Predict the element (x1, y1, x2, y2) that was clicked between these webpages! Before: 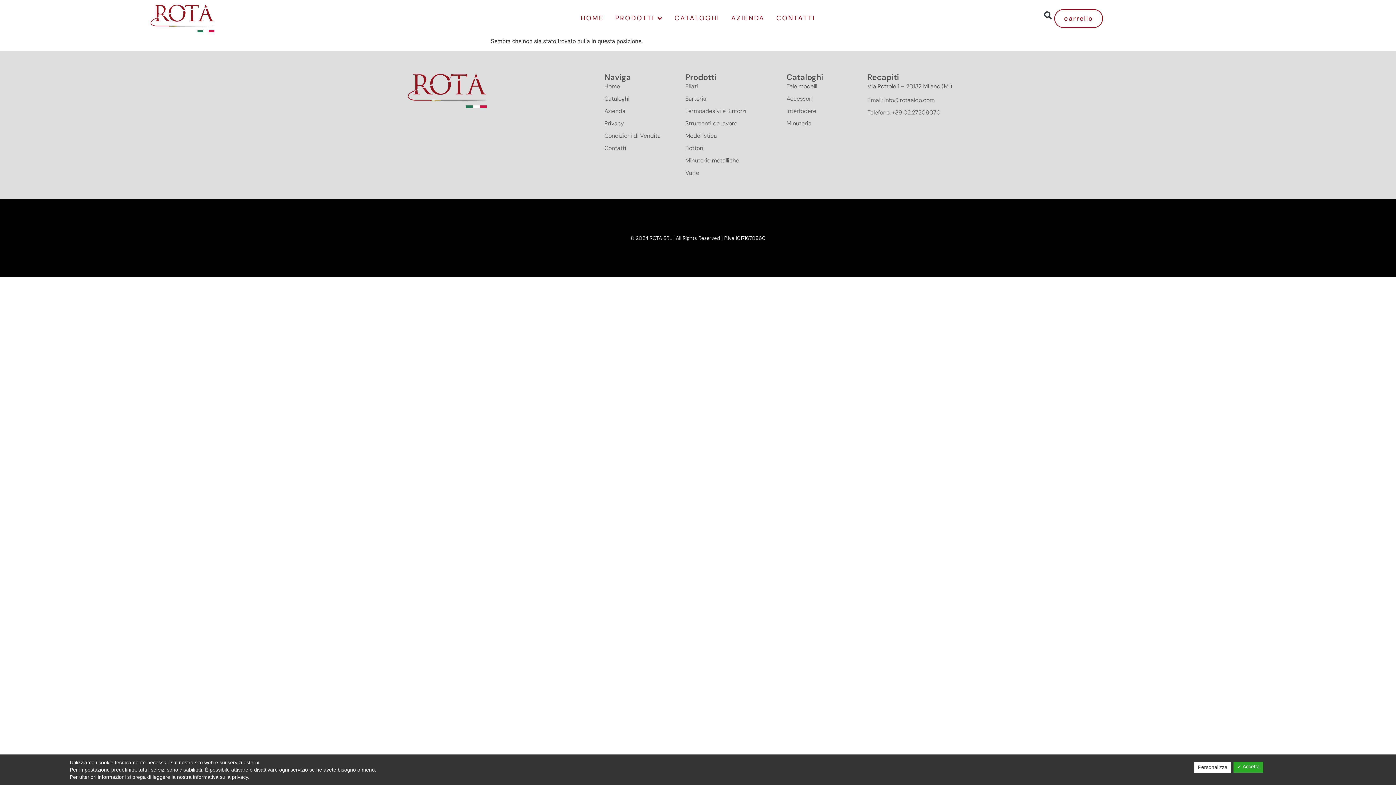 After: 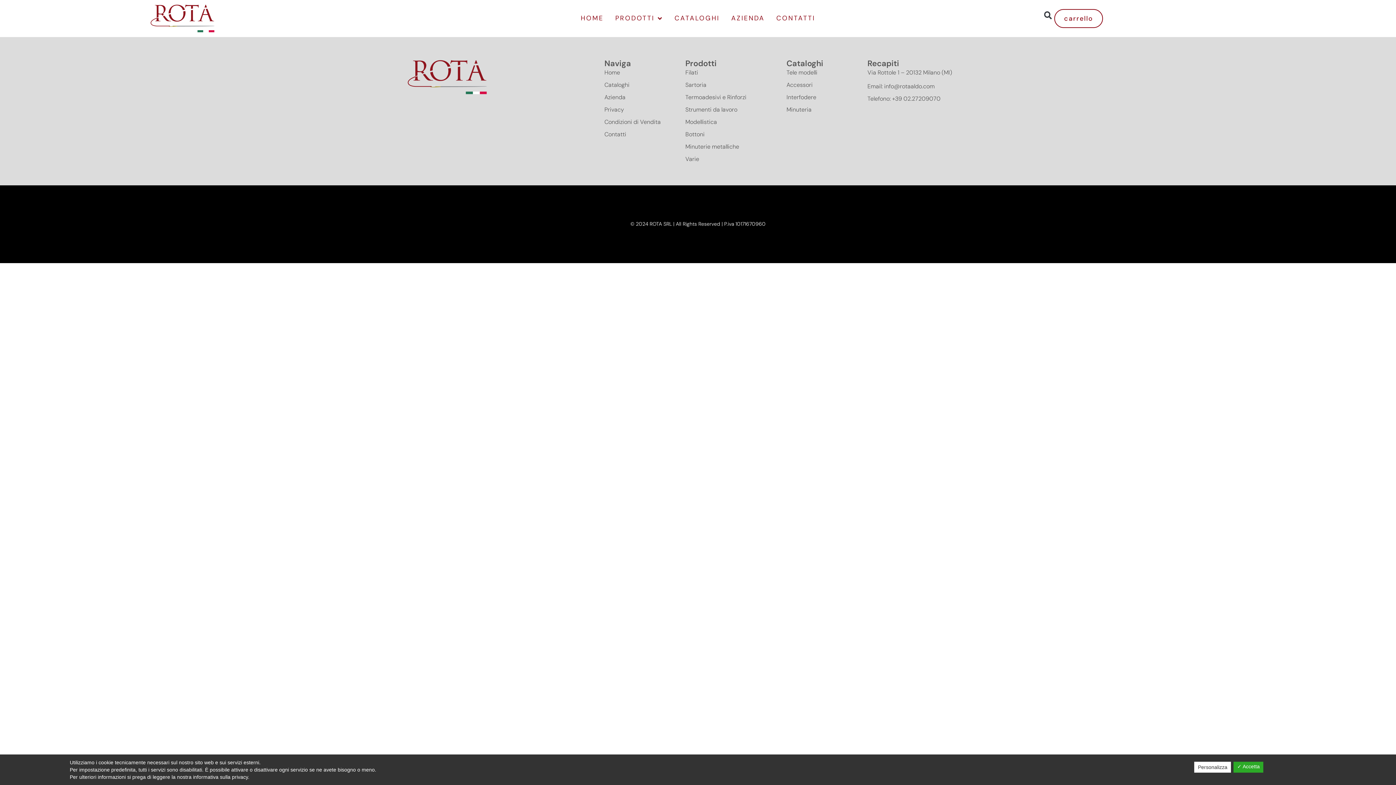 Action: label: Interfodere bbox: (786, 106, 867, 115)